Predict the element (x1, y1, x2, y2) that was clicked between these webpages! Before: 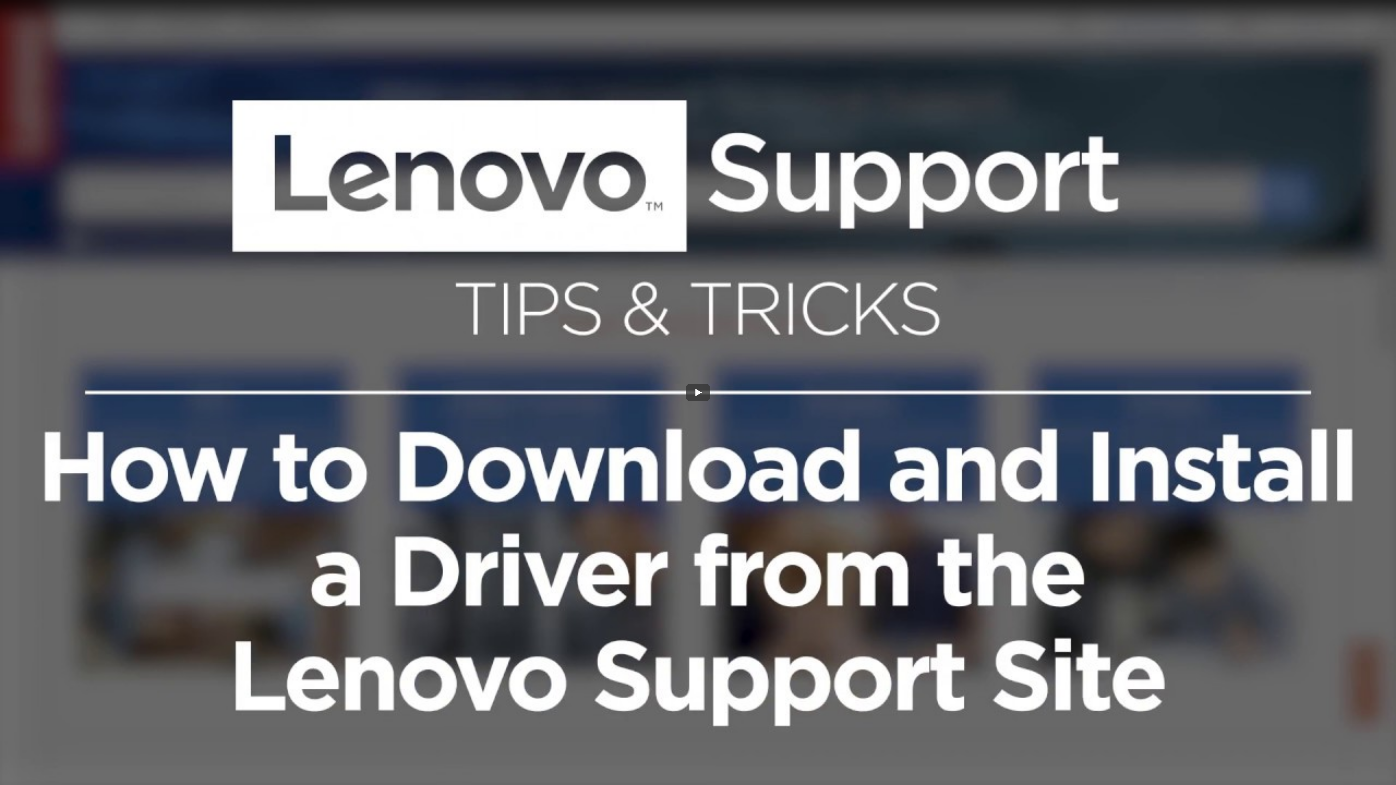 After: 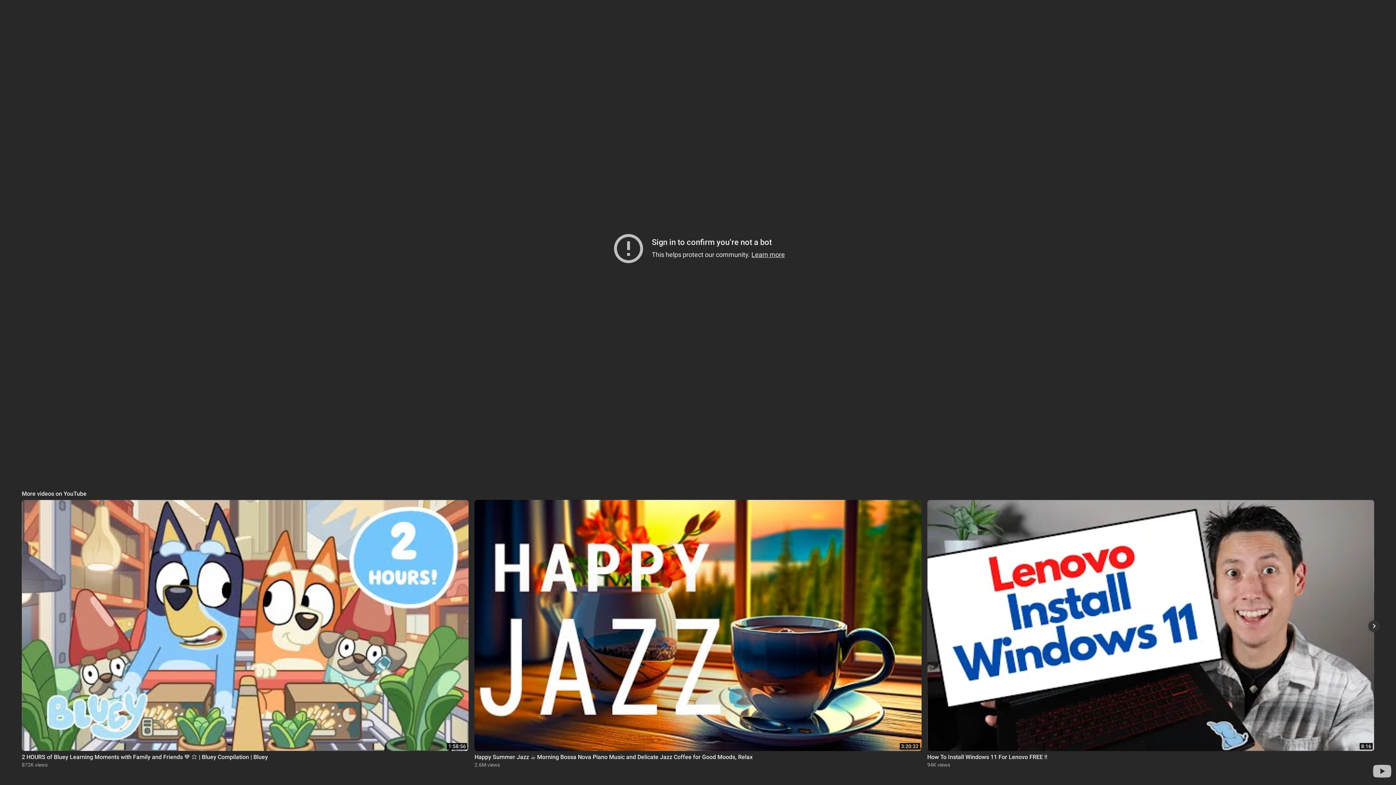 Action: bbox: (685, 384, 710, 401) label: Play